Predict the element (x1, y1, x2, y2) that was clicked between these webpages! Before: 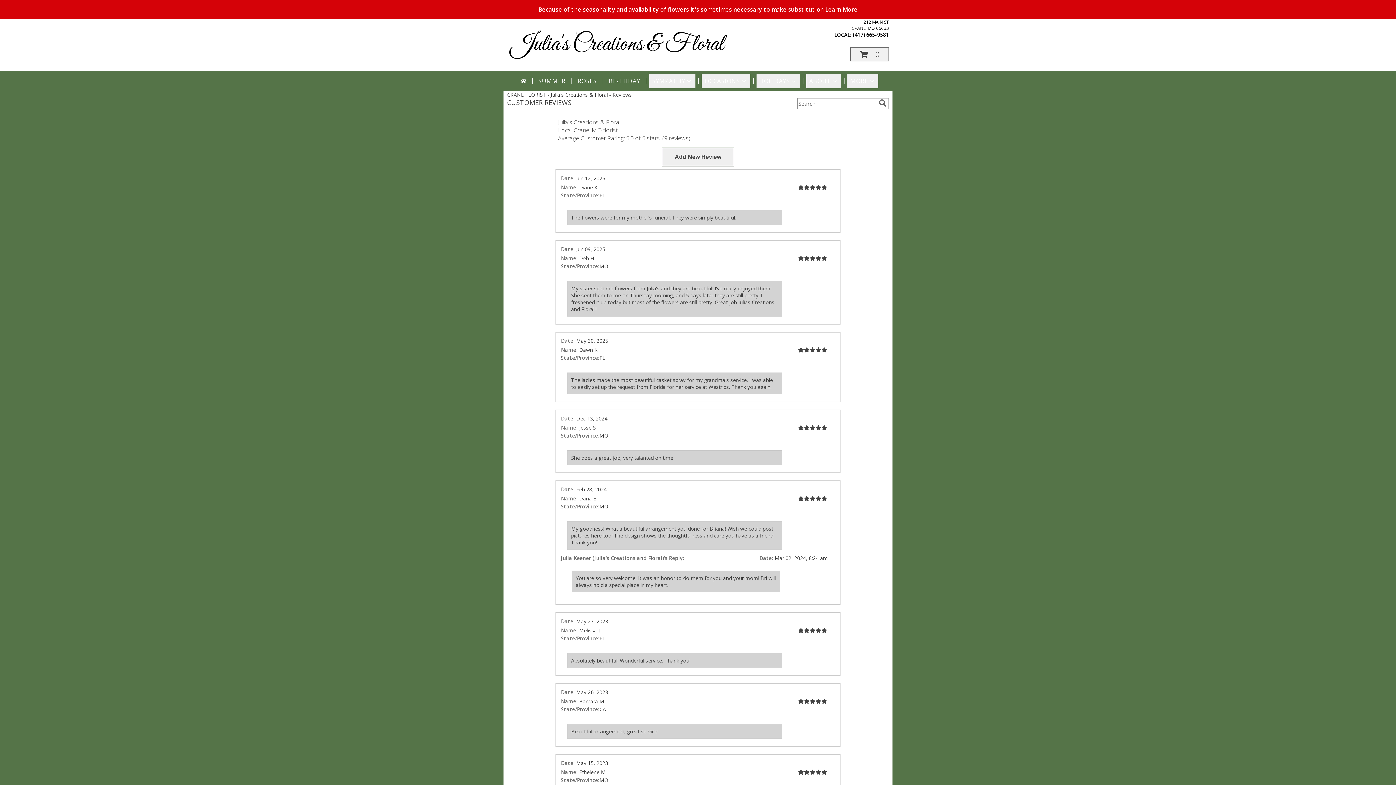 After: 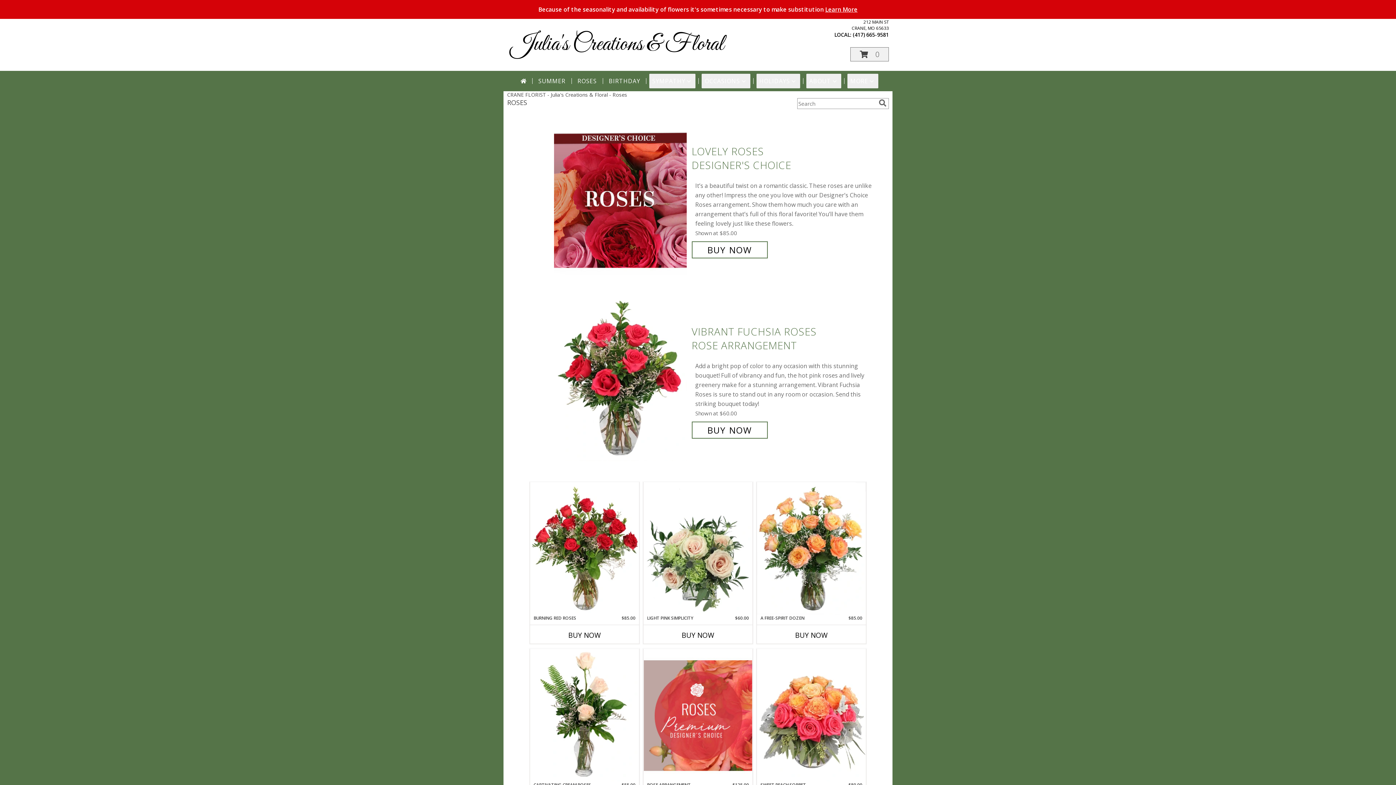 Action: bbox: (574, 73, 599, 88) label: ROSES